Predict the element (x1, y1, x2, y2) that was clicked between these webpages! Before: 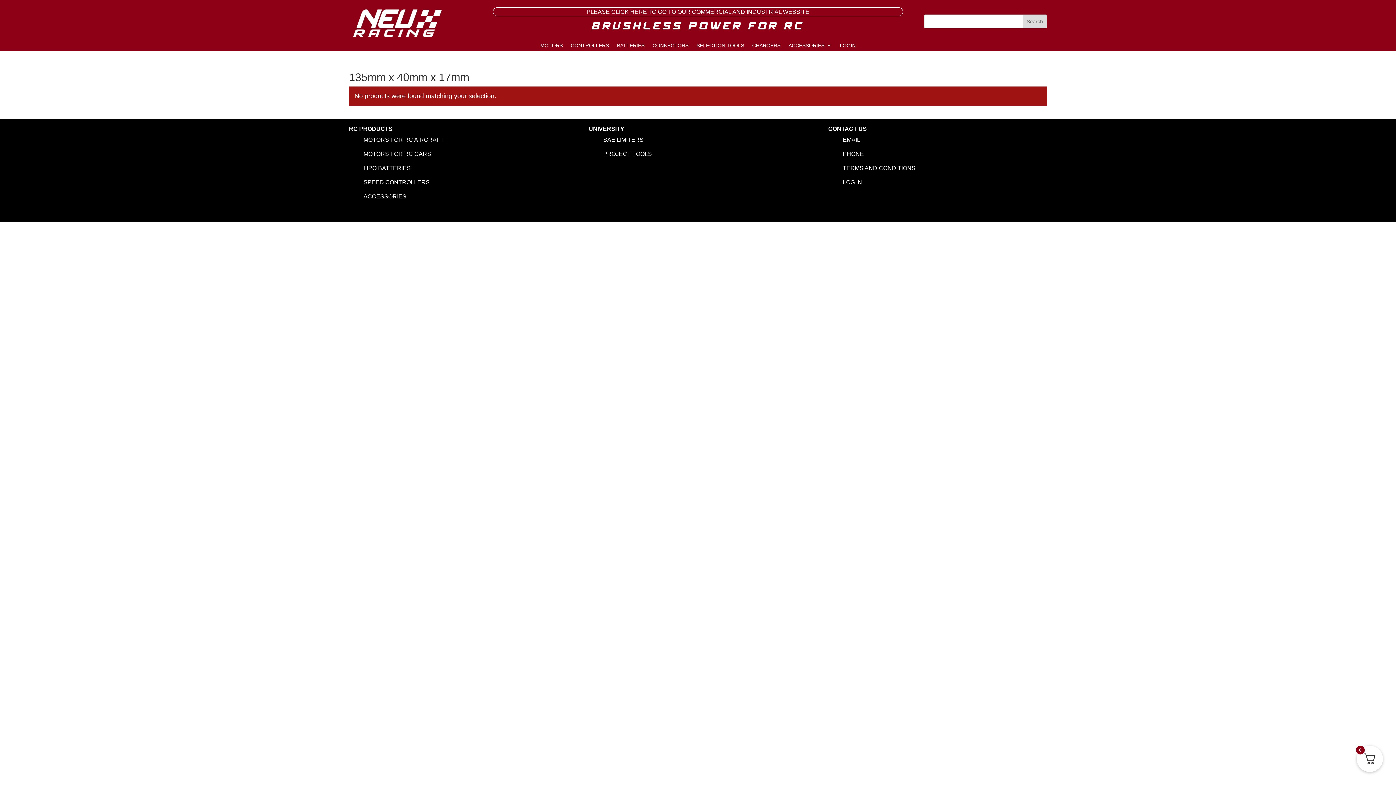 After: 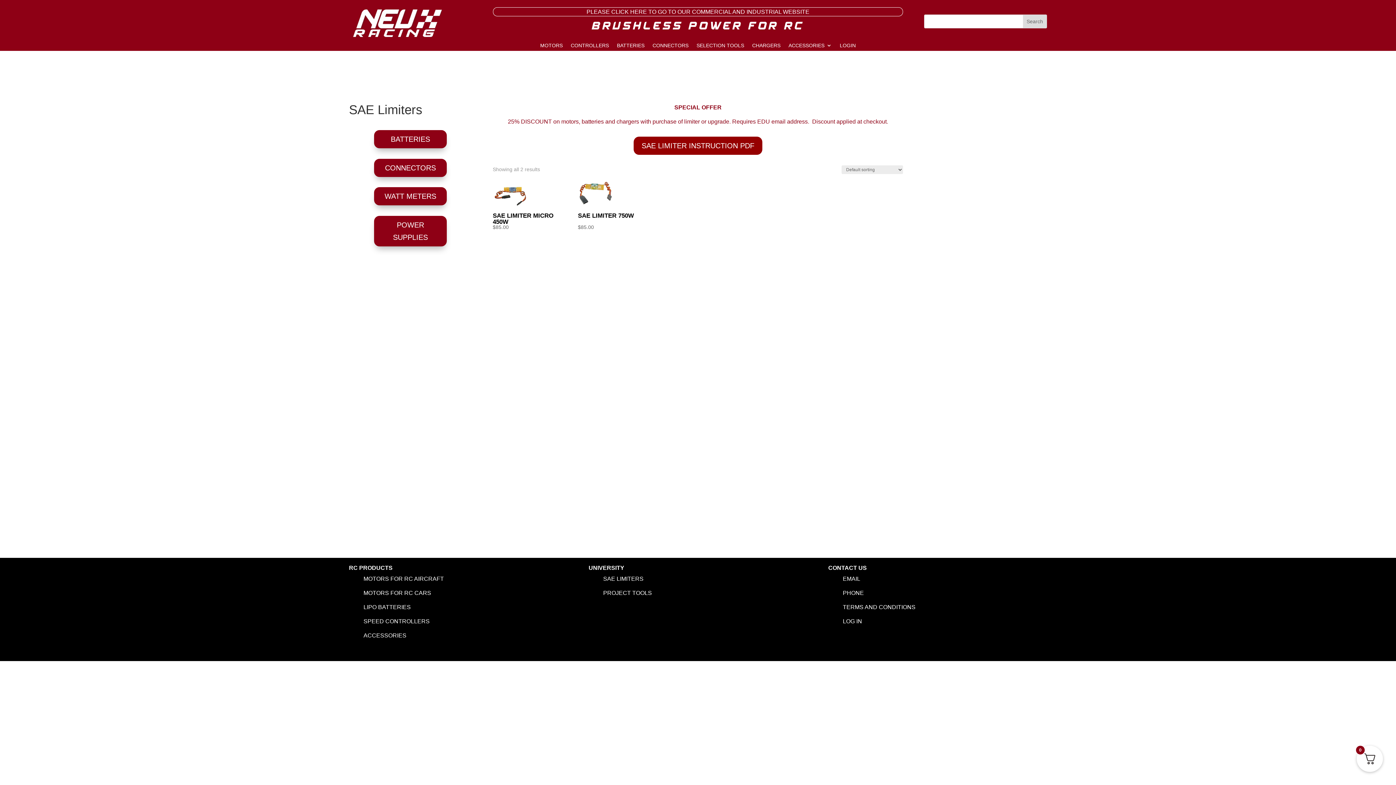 Action: label: ACCESSORIES bbox: (788, 42, 832, 50)